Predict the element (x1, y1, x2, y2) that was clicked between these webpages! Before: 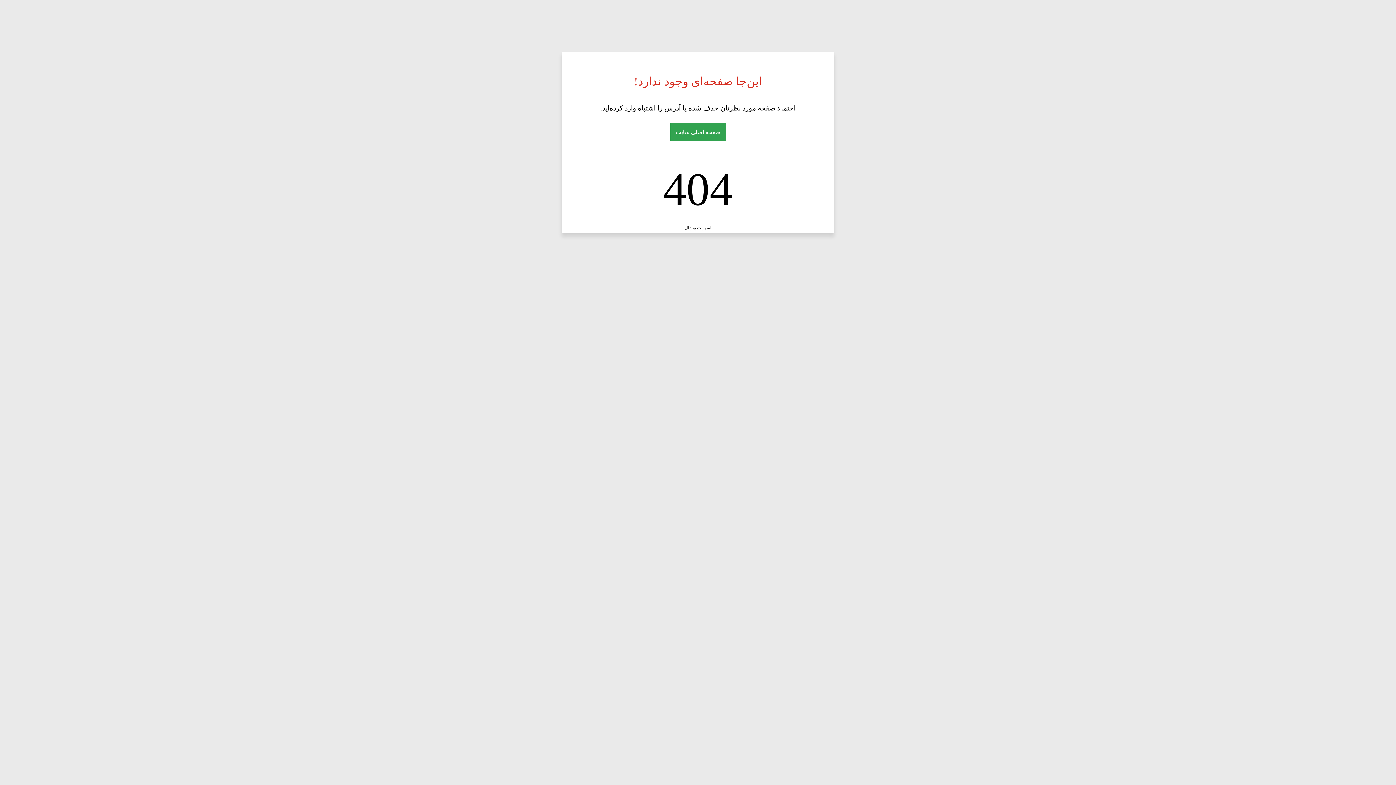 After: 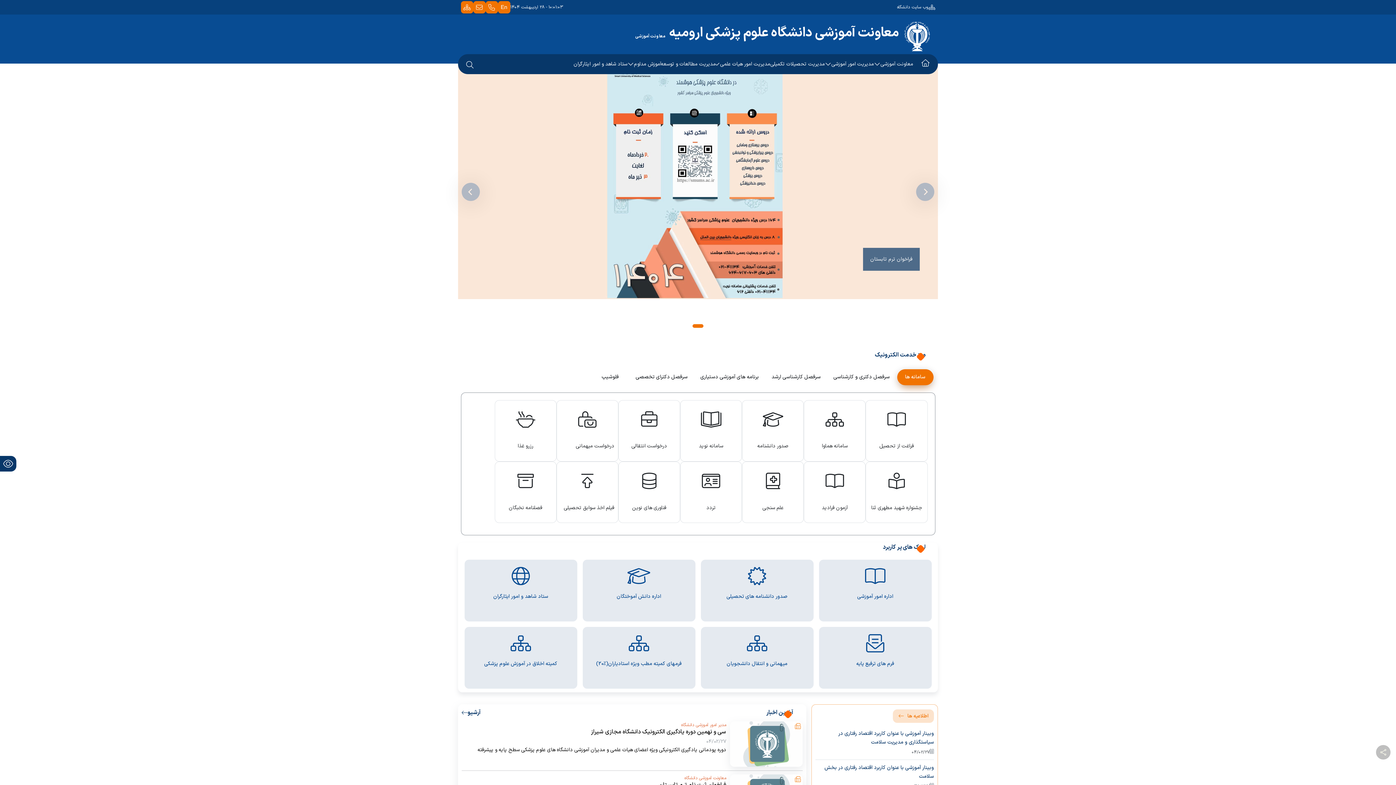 Action: bbox: (670, 123, 726, 141) label: صفحه اصلی سایت